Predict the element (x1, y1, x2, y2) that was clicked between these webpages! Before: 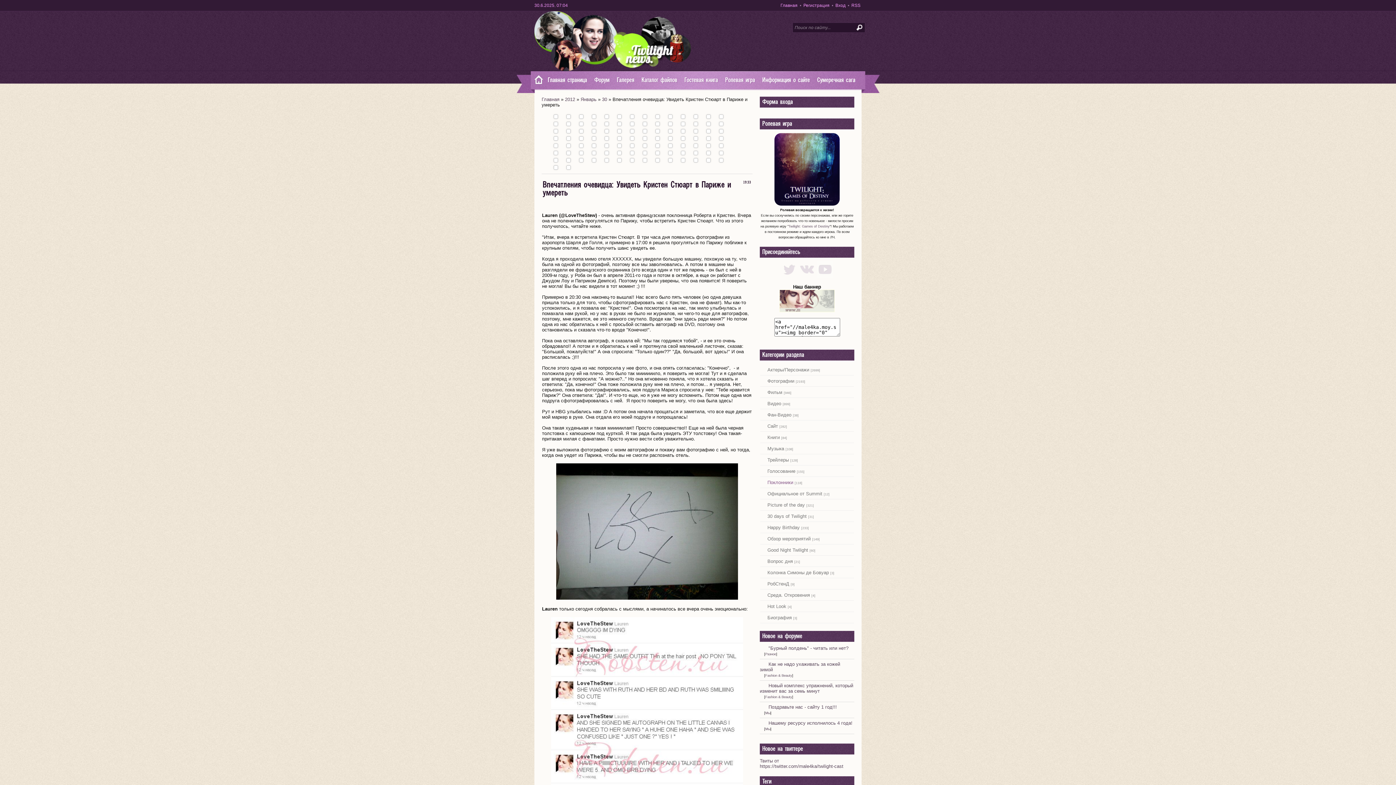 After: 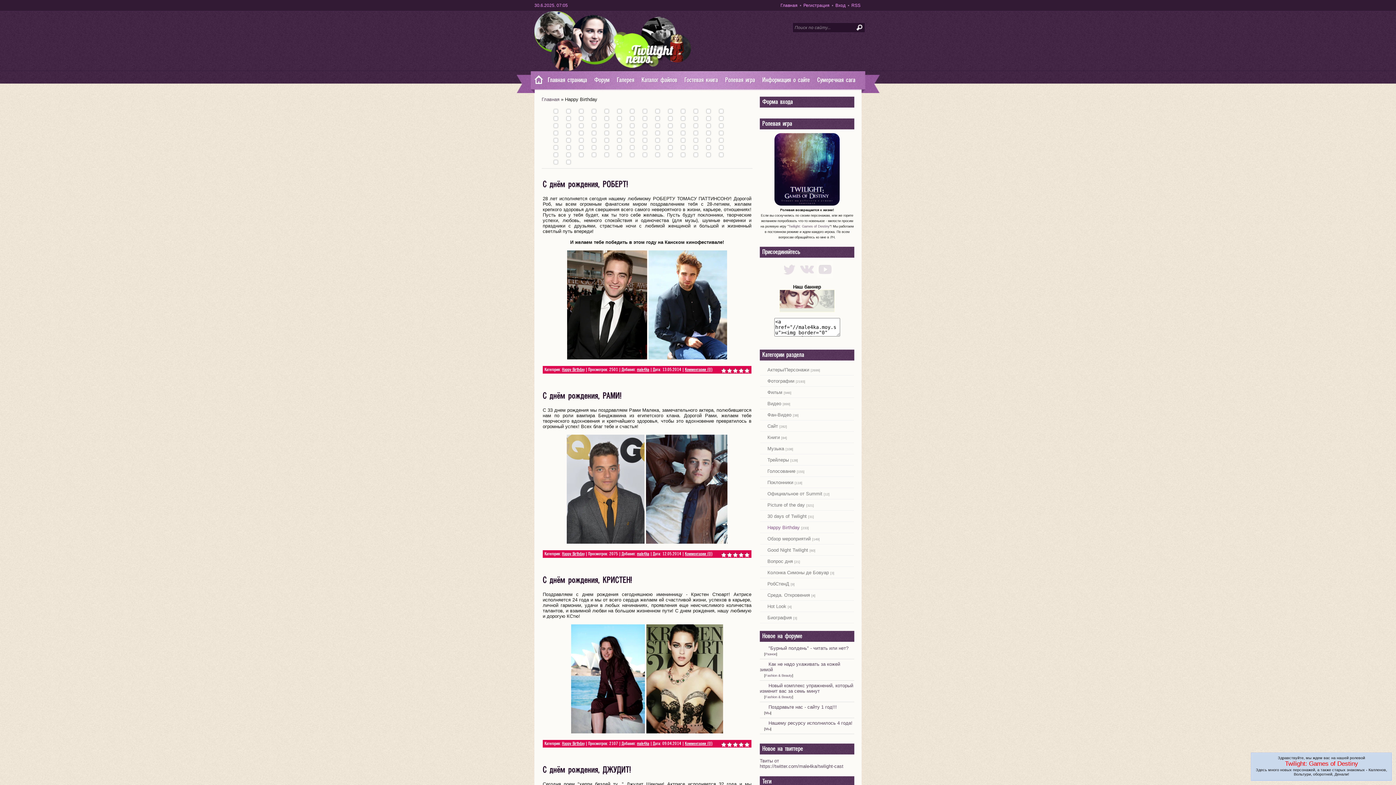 Action: bbox: (760, 525, 800, 530) label: Happy Birthday